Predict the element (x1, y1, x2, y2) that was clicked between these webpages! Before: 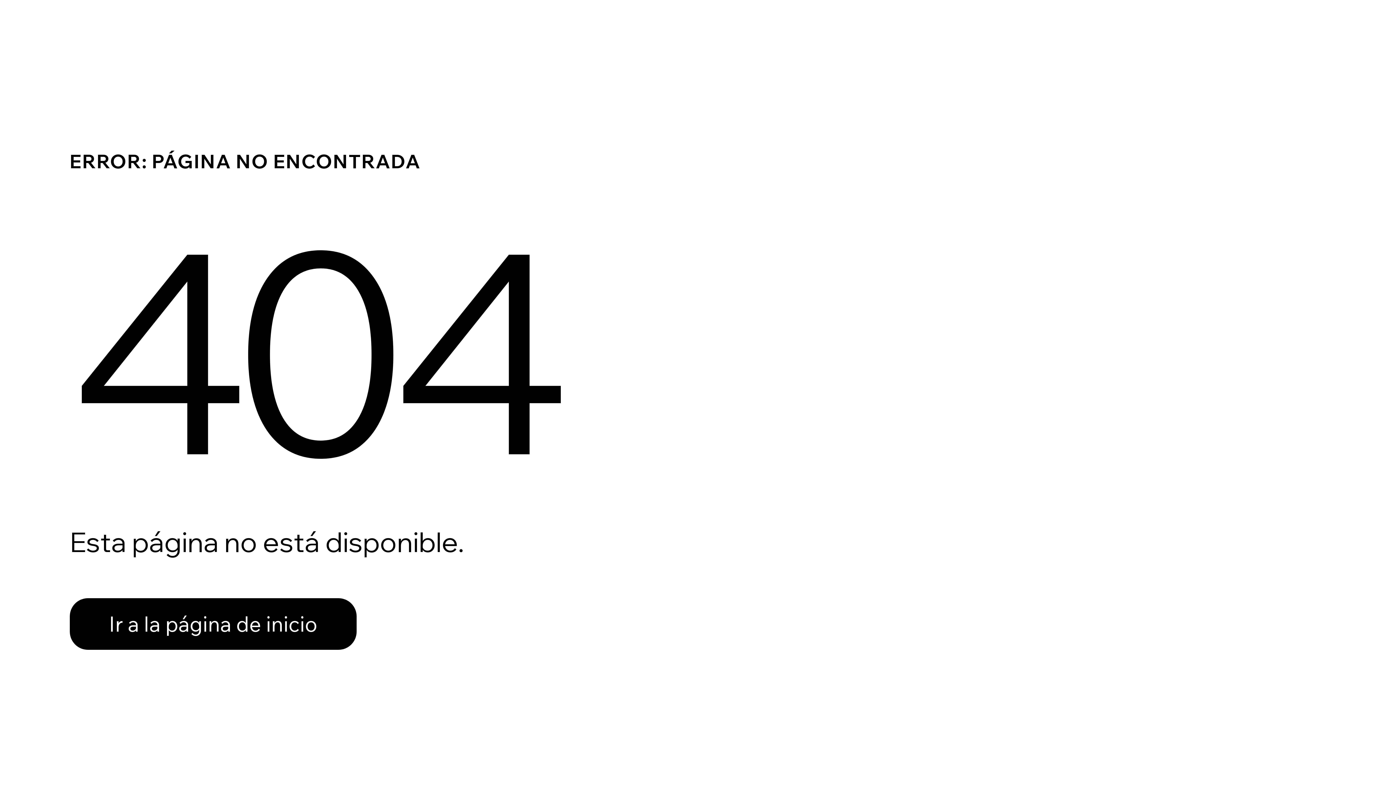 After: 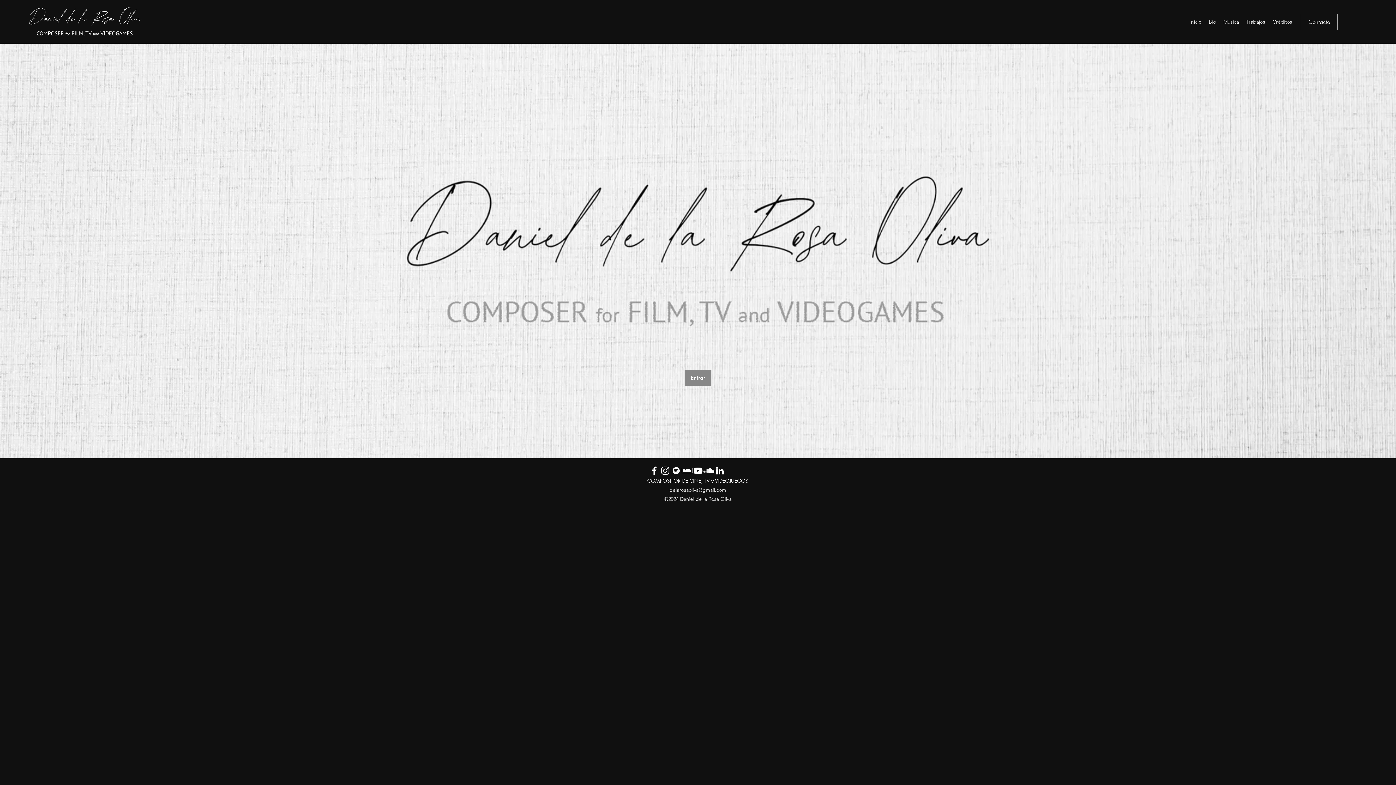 Action: label: Ir a la página de inicio bbox: (69, 598, 356, 650)